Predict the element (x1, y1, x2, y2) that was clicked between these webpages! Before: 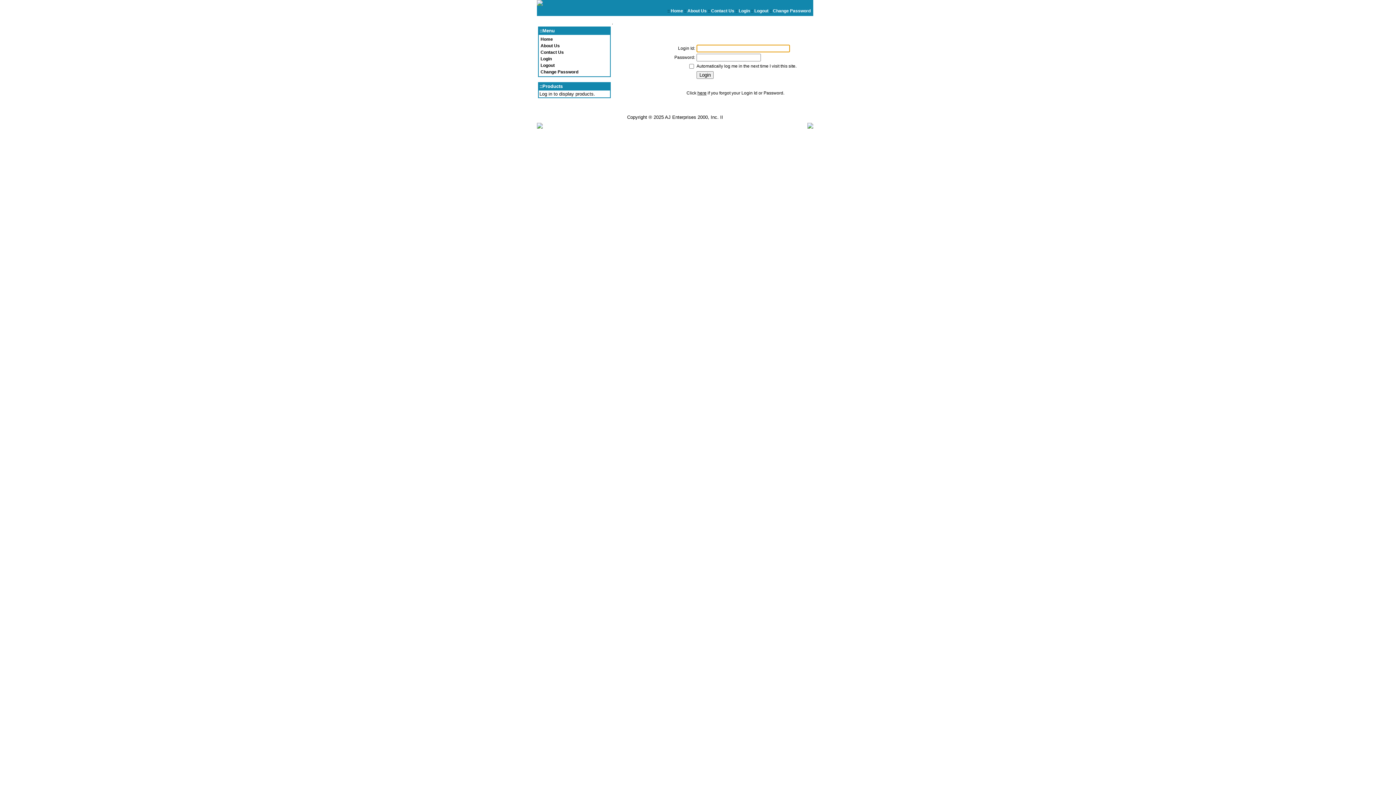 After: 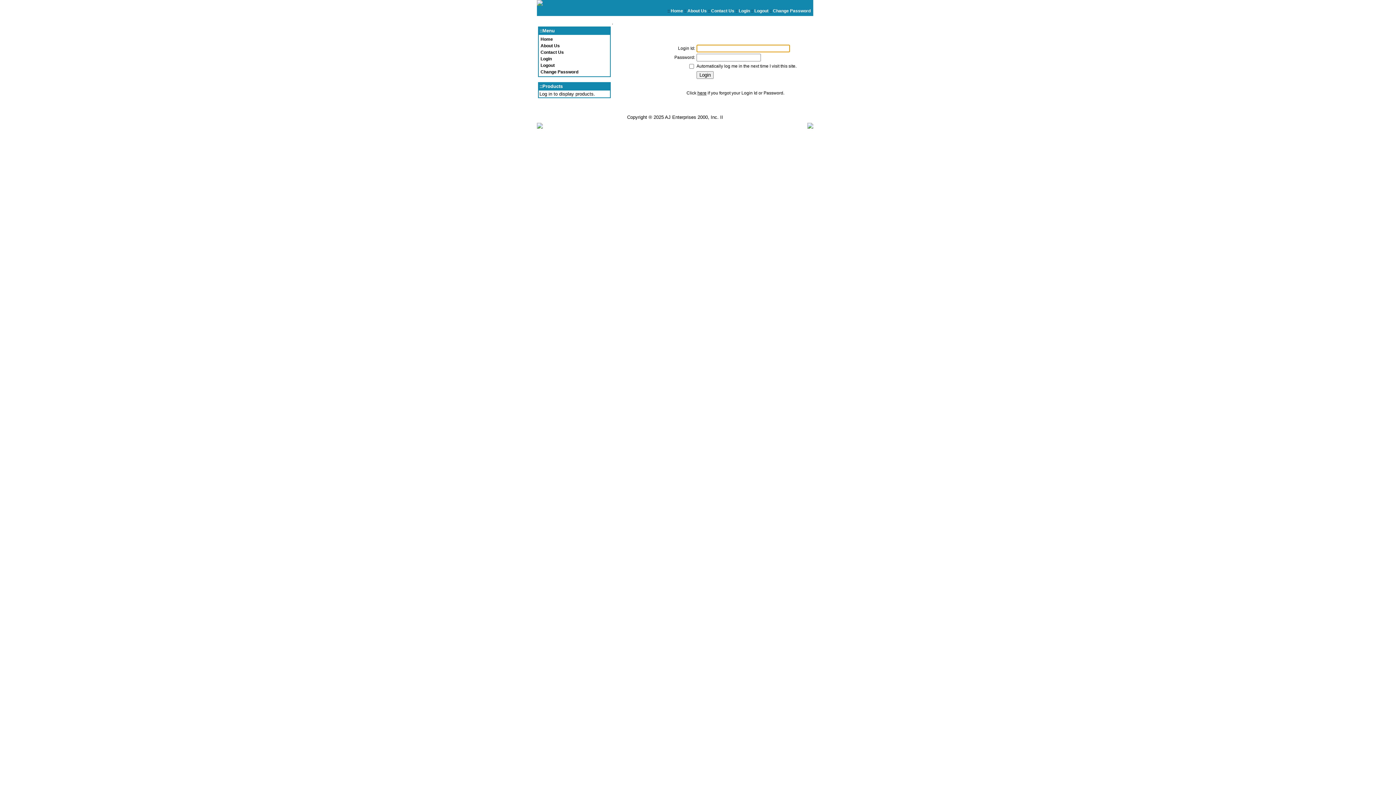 Action: bbox: (540, 56, 552, 61) label: Login